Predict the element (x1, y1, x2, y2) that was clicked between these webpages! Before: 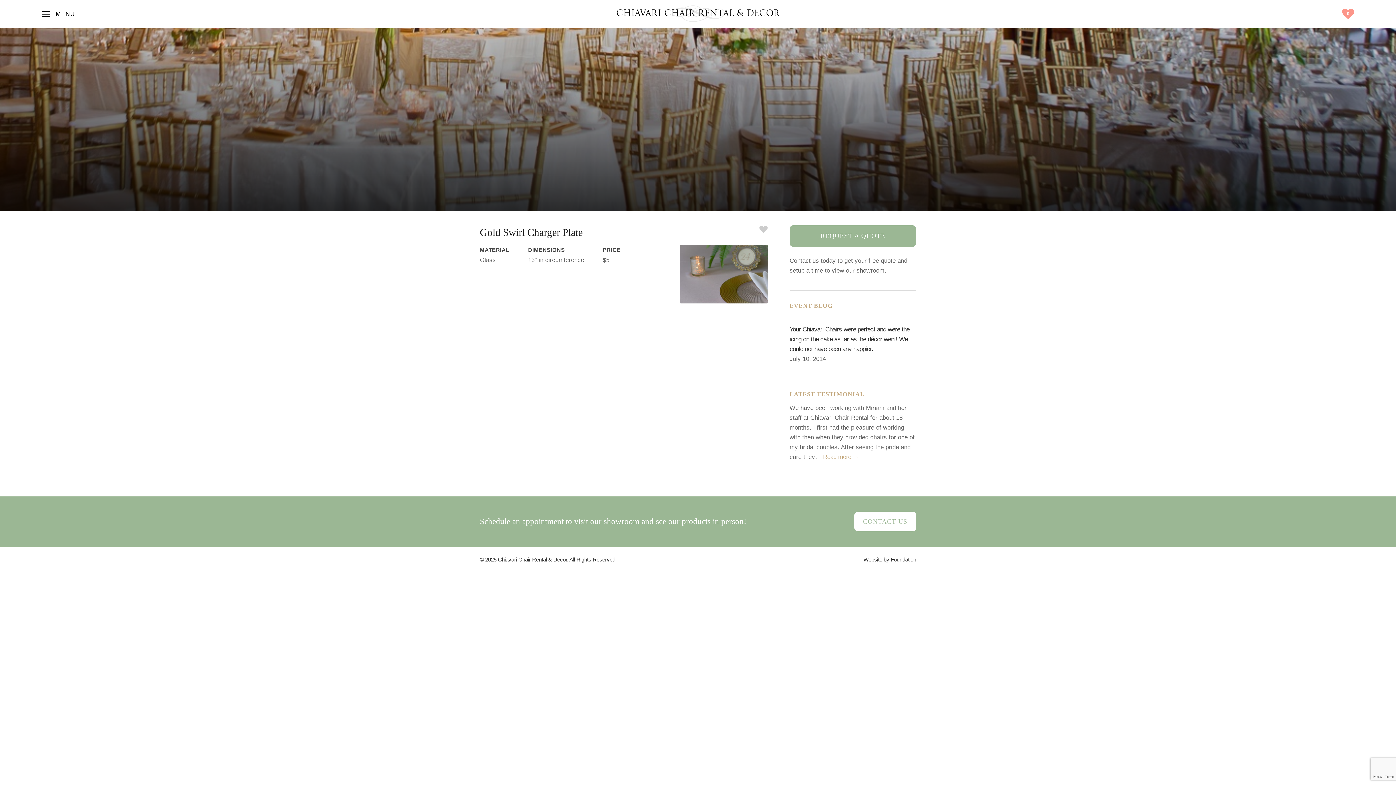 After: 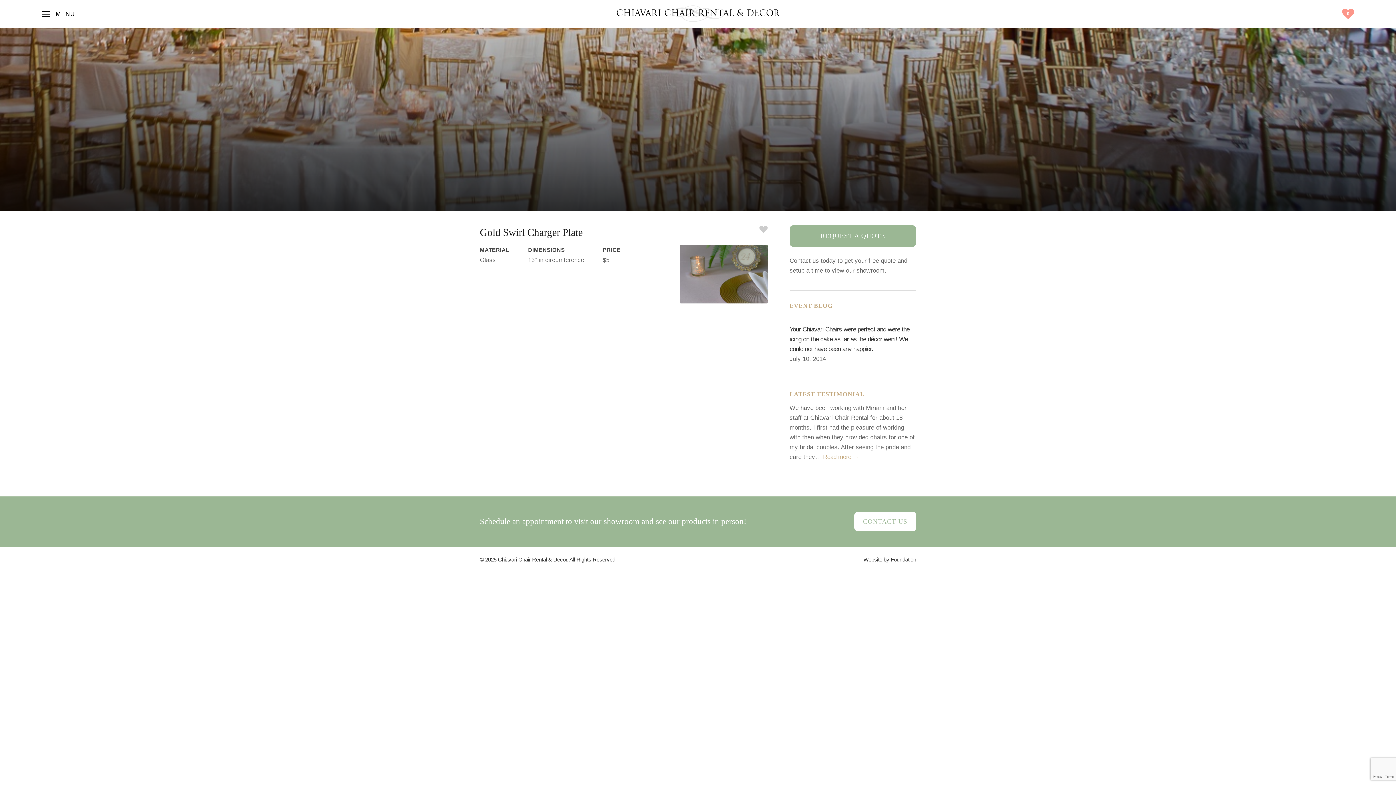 Action: label: Gold Swirl Charger Plate bbox: (480, 226, 582, 238)